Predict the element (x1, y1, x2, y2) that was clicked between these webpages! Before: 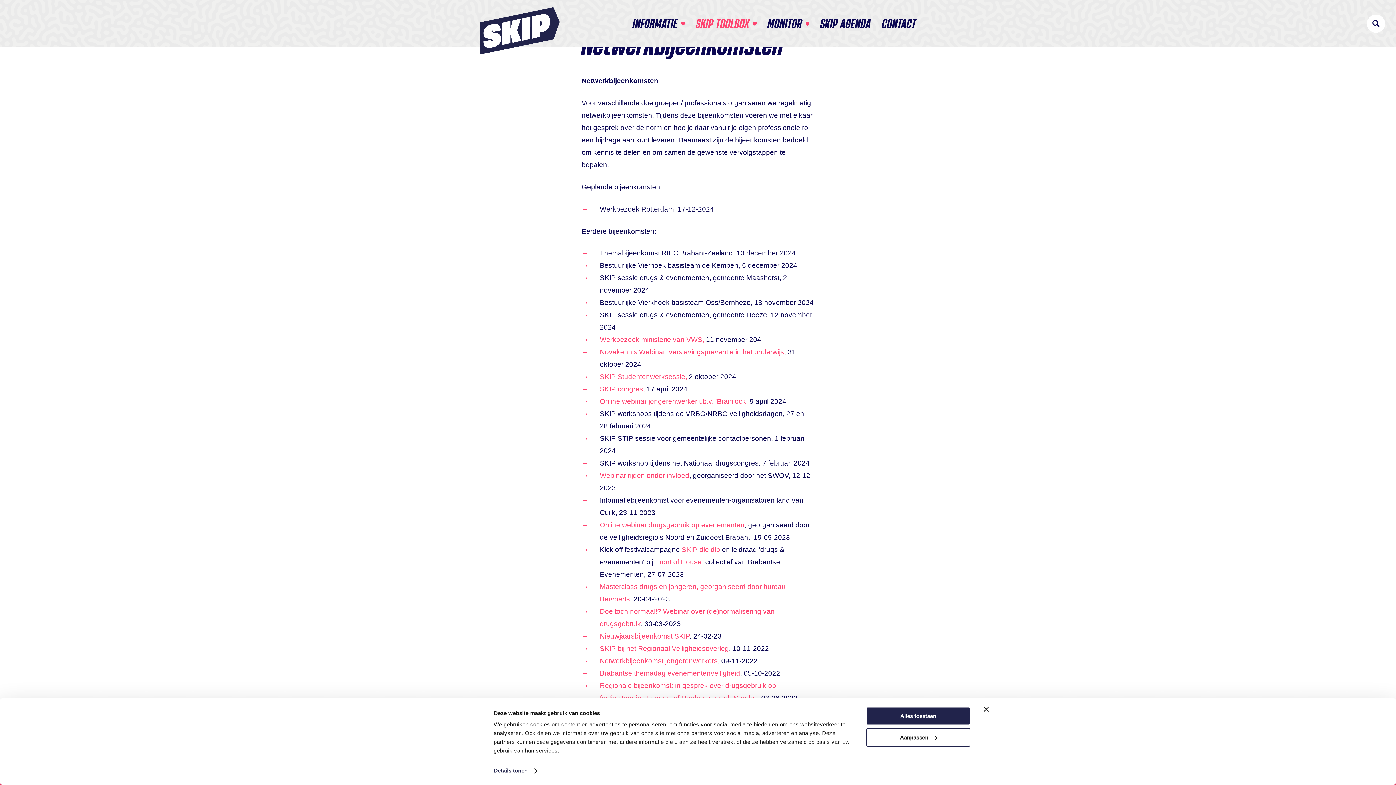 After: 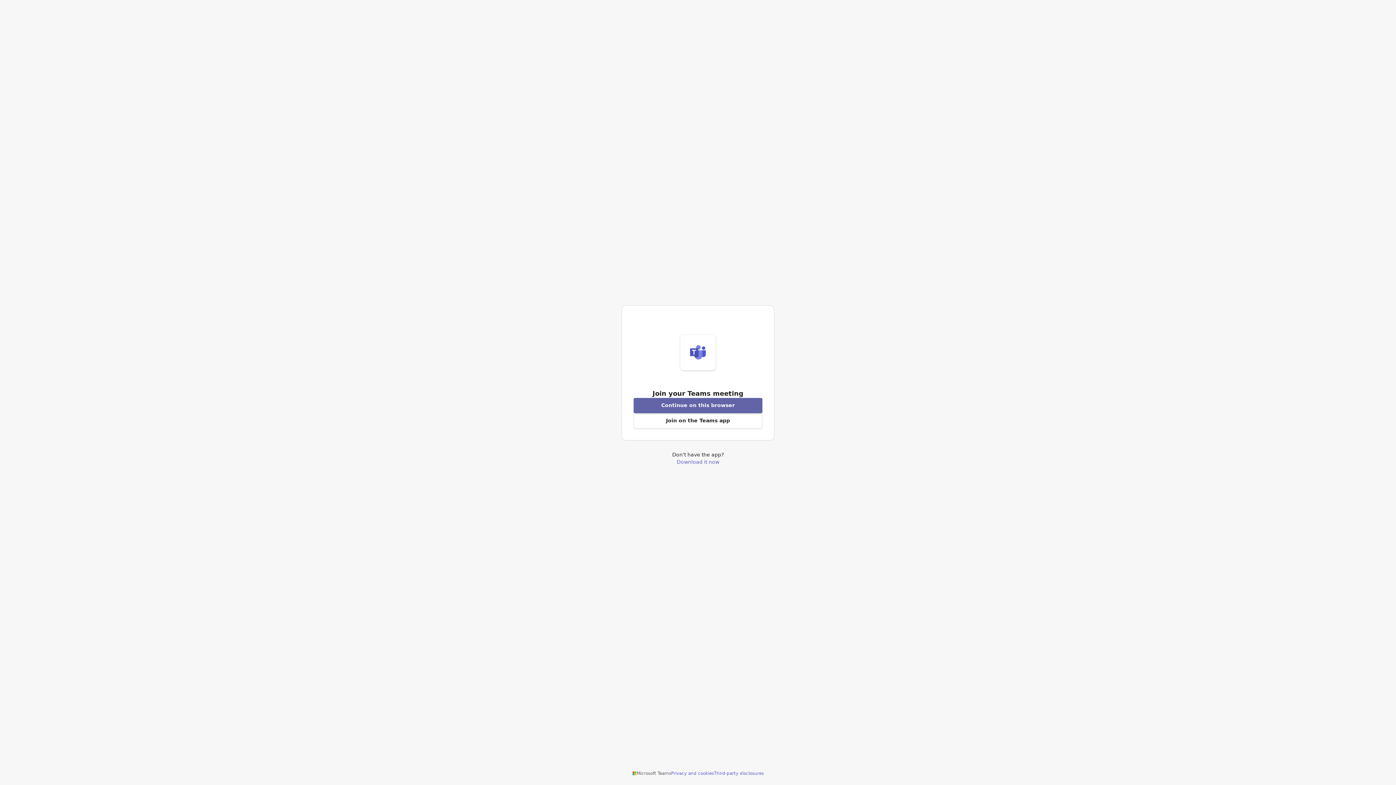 Action: bbox: (600, 521, 744, 529) label: Online webinar drugsgebruik op evenementen